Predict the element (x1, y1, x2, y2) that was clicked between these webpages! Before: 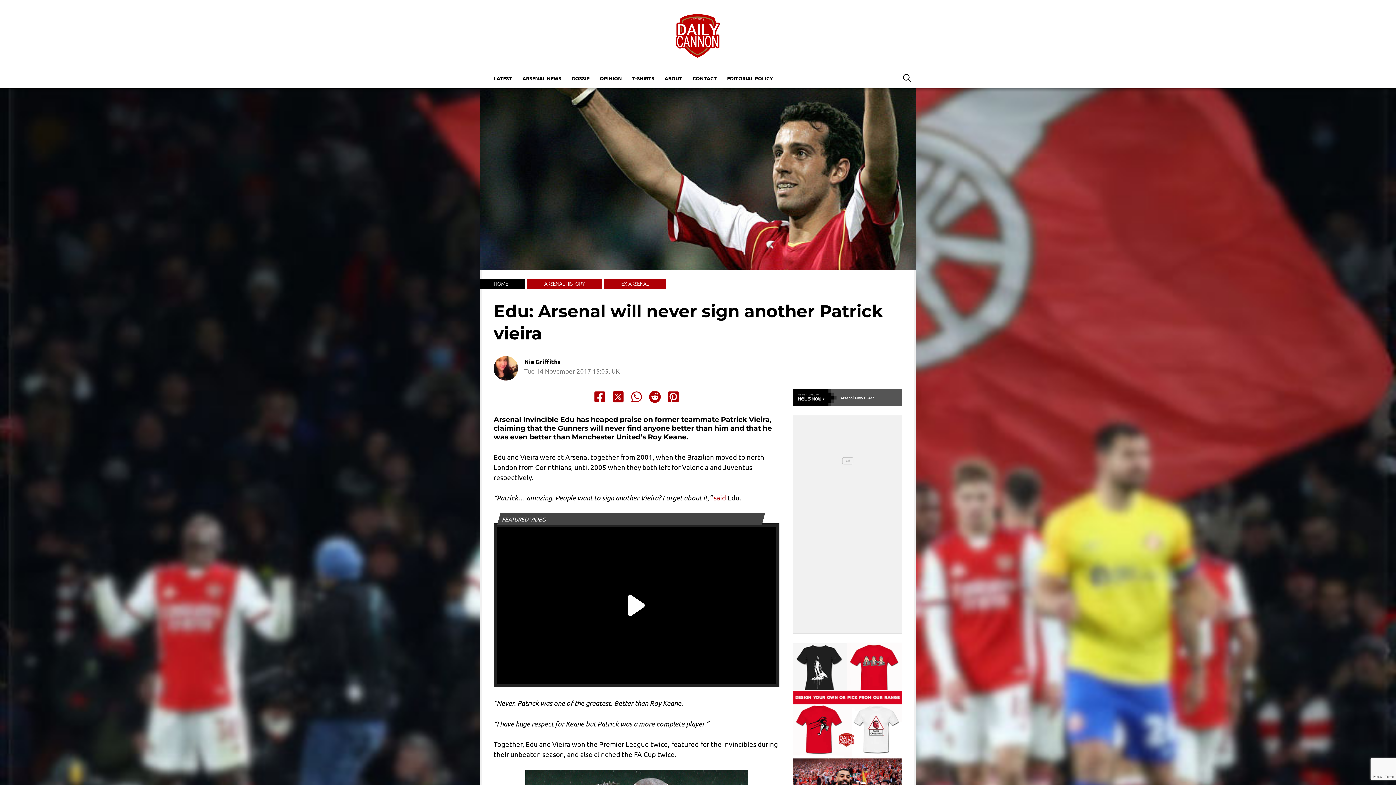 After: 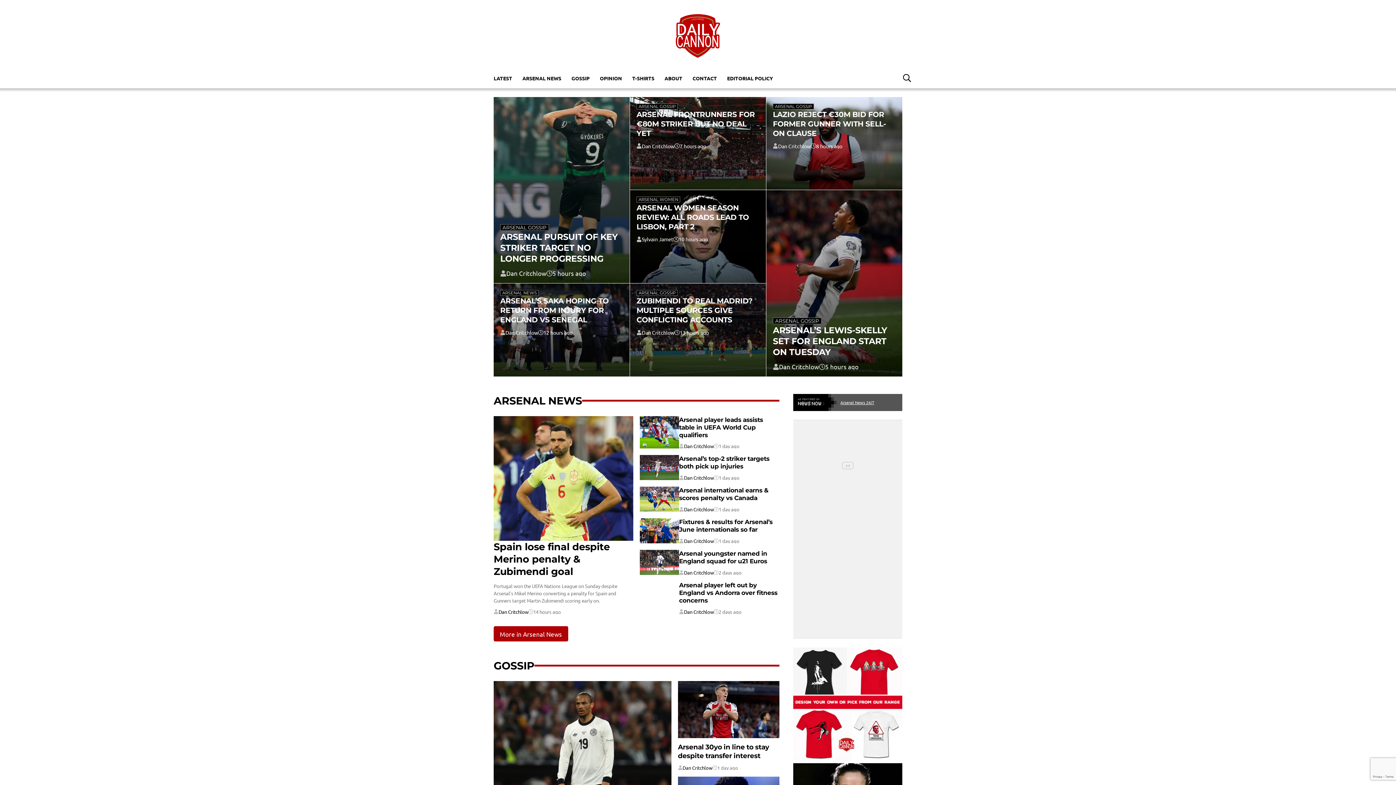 Action: label: LATEST bbox: (488, 71, 517, 84)